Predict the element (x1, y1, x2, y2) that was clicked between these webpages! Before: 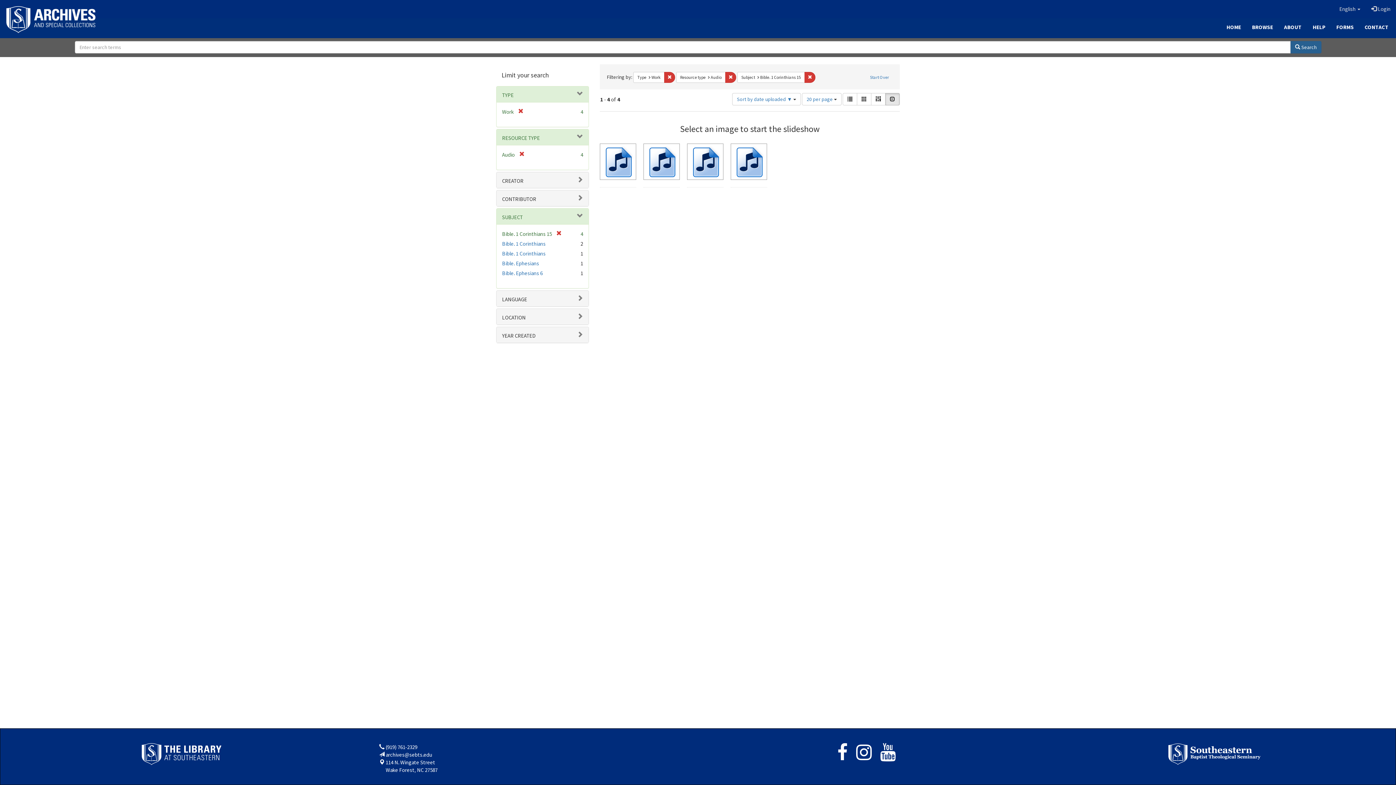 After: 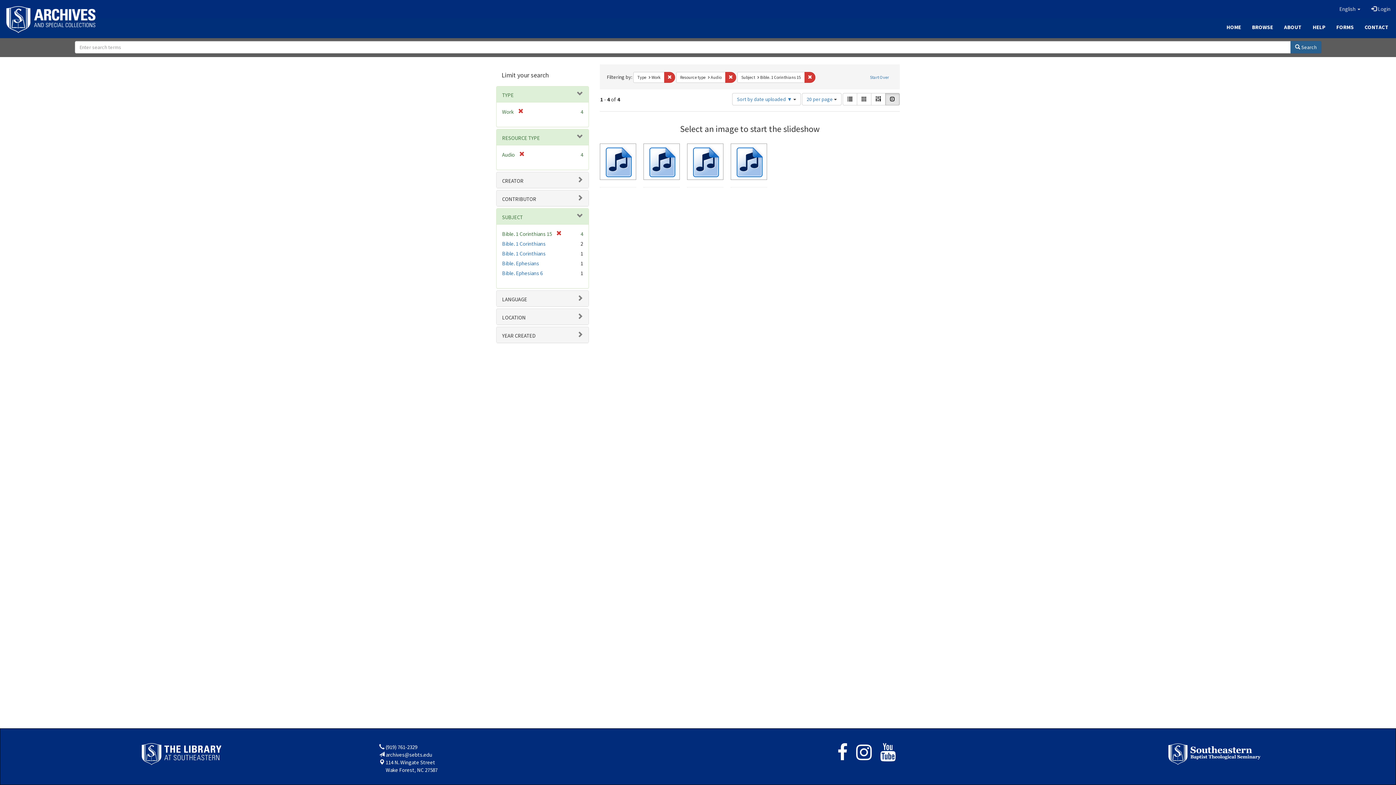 Action: bbox: (837, 753, 855, 760)